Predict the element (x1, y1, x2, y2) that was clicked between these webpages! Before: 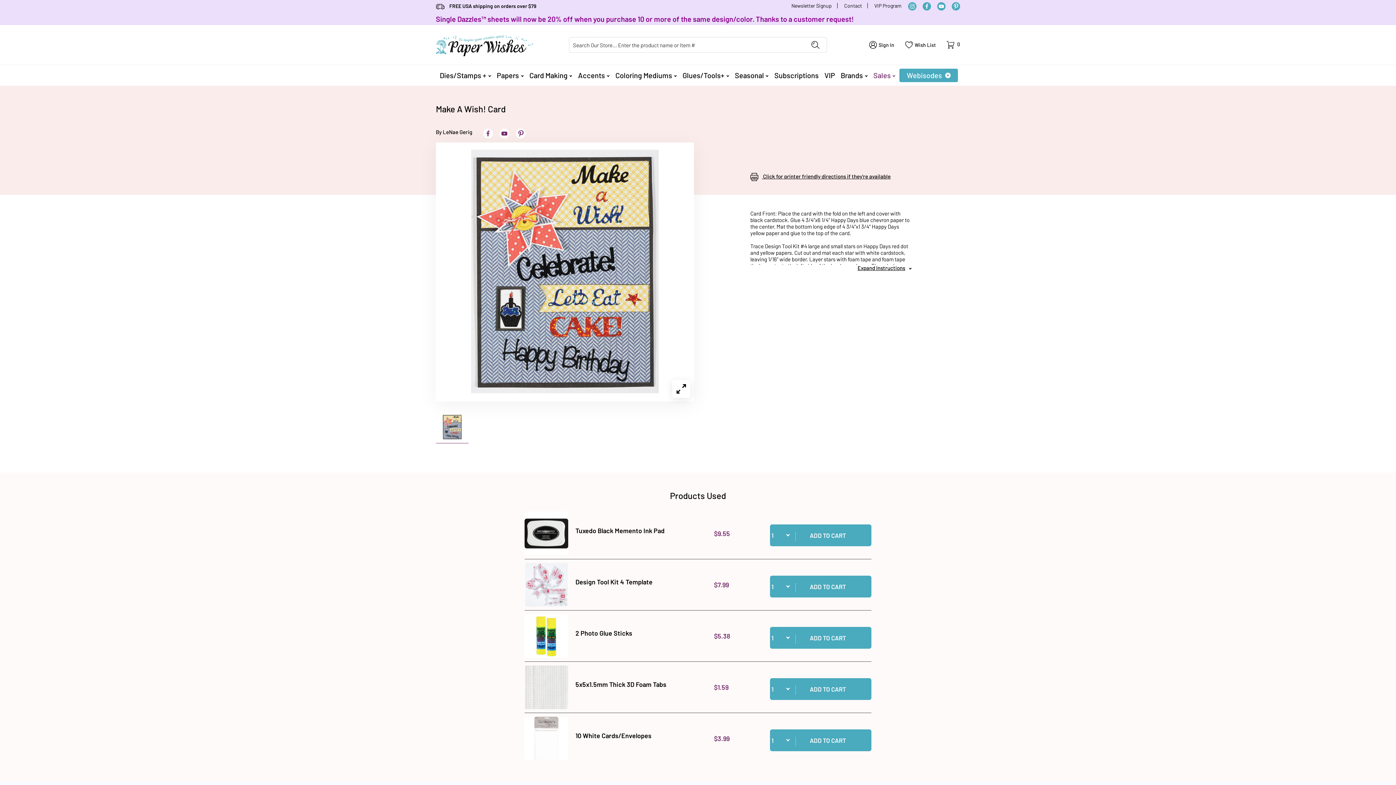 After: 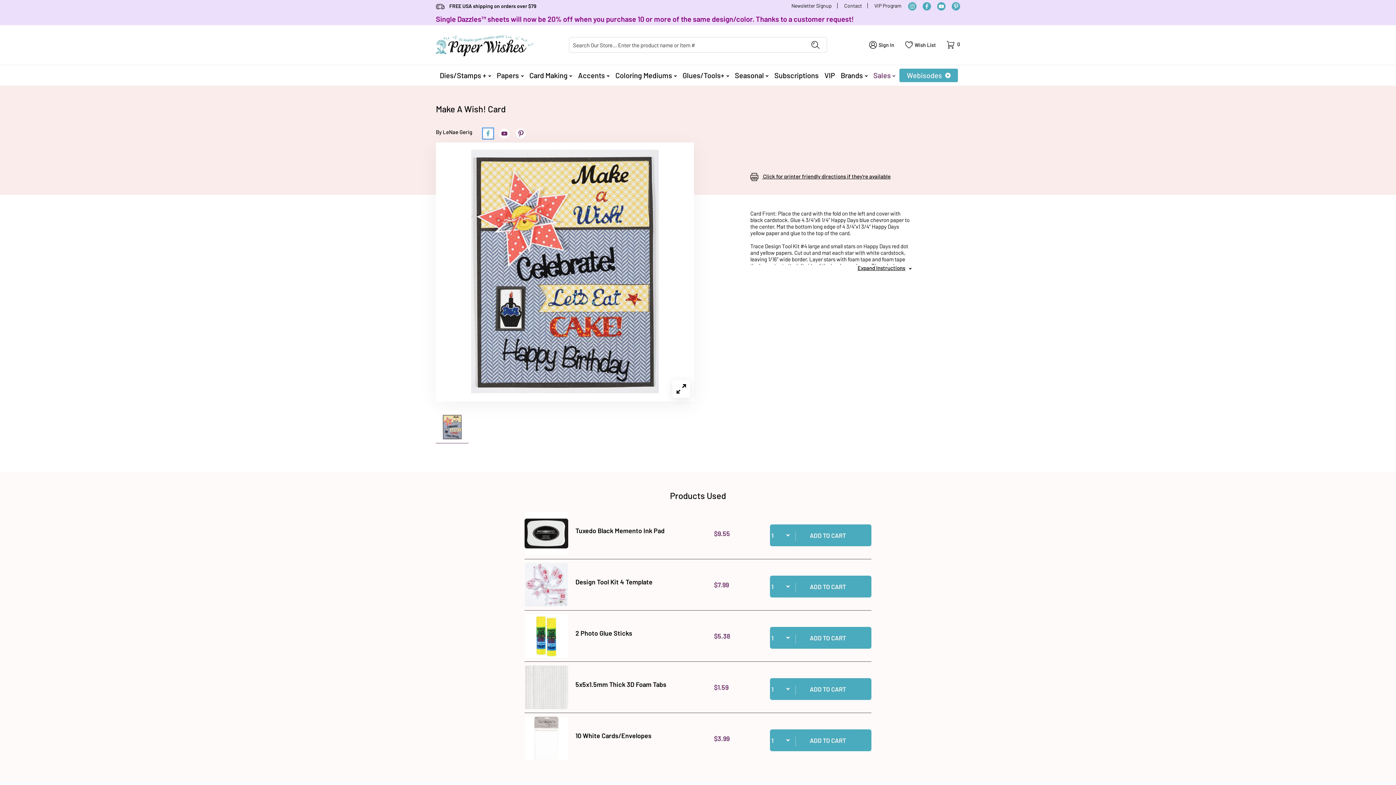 Action: bbox: (483, 128, 493, 138)